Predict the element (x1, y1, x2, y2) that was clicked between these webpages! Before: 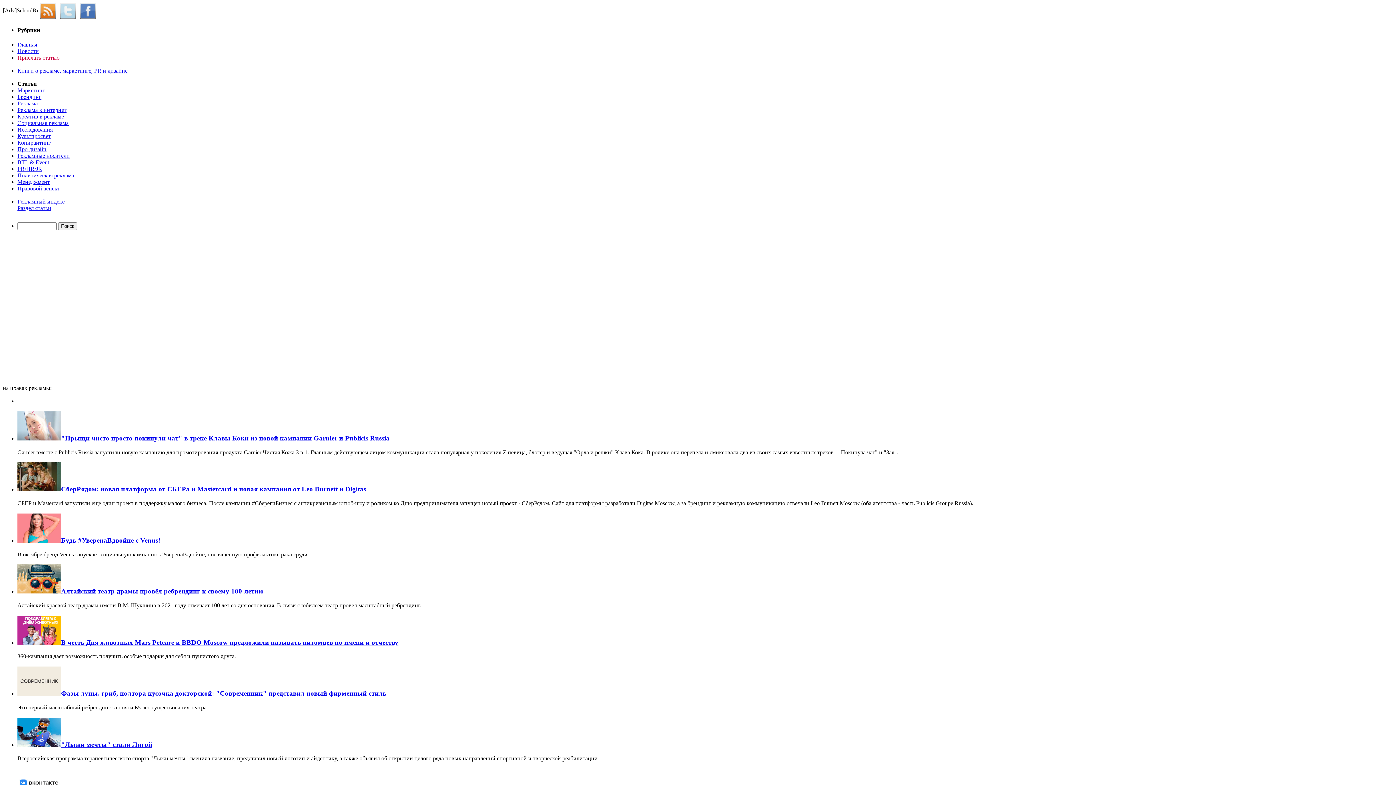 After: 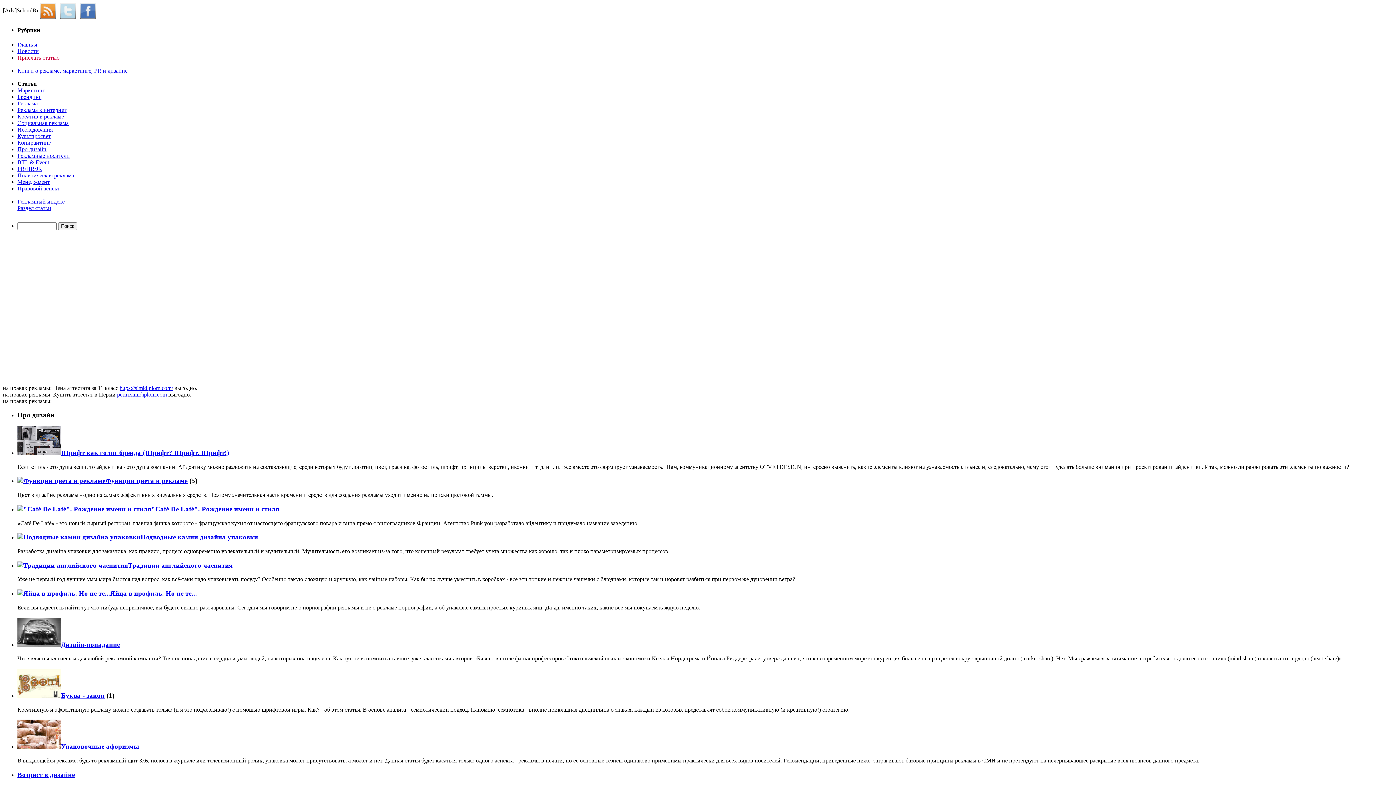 Action: label: Про дизайн bbox: (17, 146, 46, 152)